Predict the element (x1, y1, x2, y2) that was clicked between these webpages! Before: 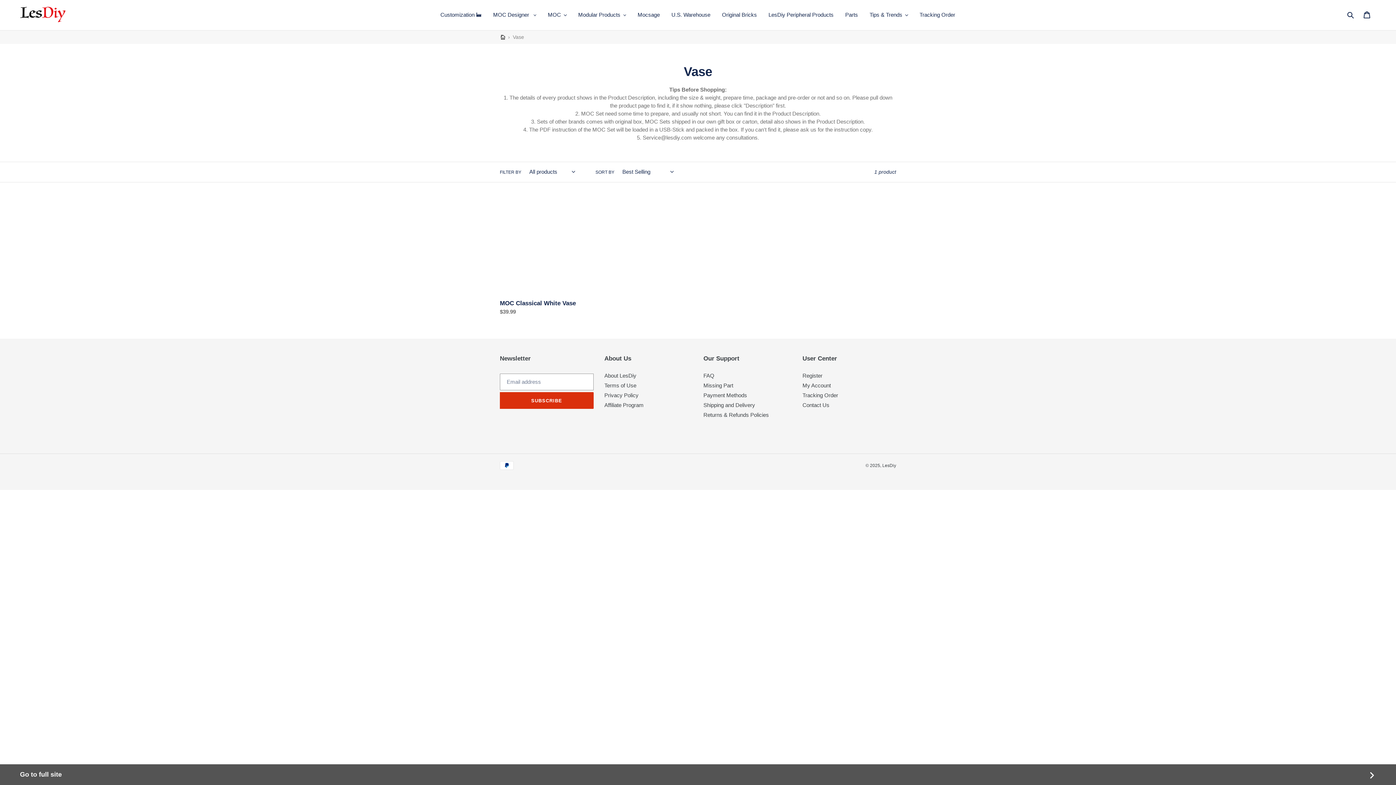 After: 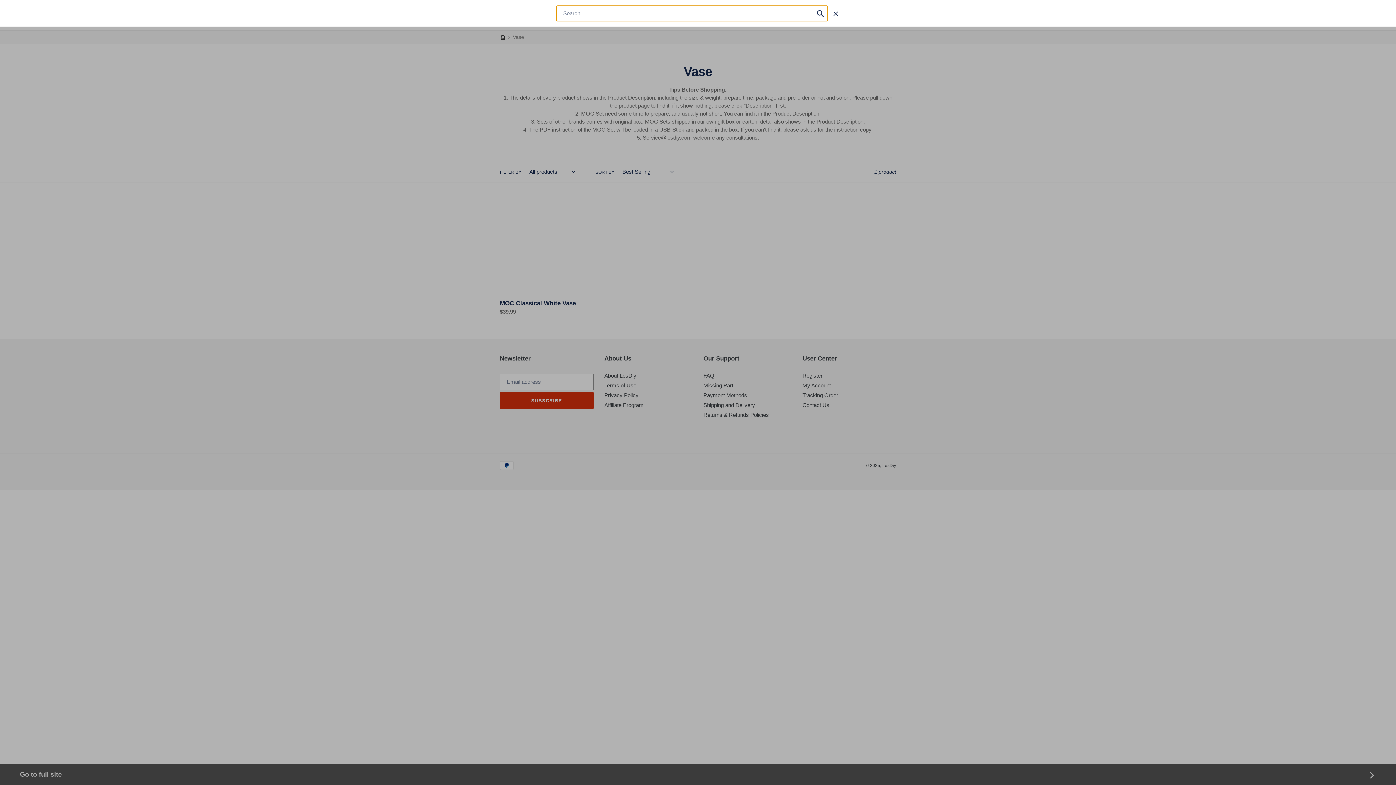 Action: label: Search bbox: (1343, 7, 1359, 22)